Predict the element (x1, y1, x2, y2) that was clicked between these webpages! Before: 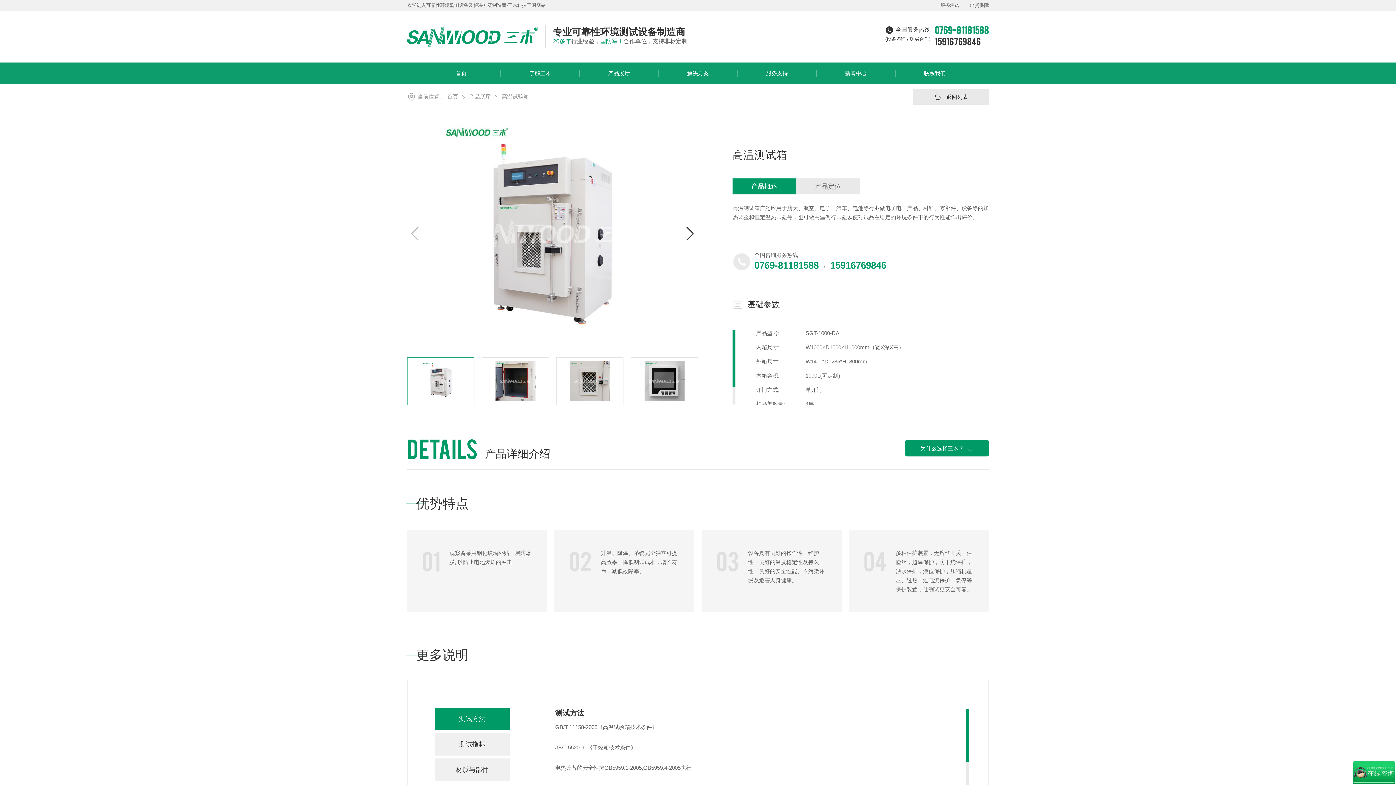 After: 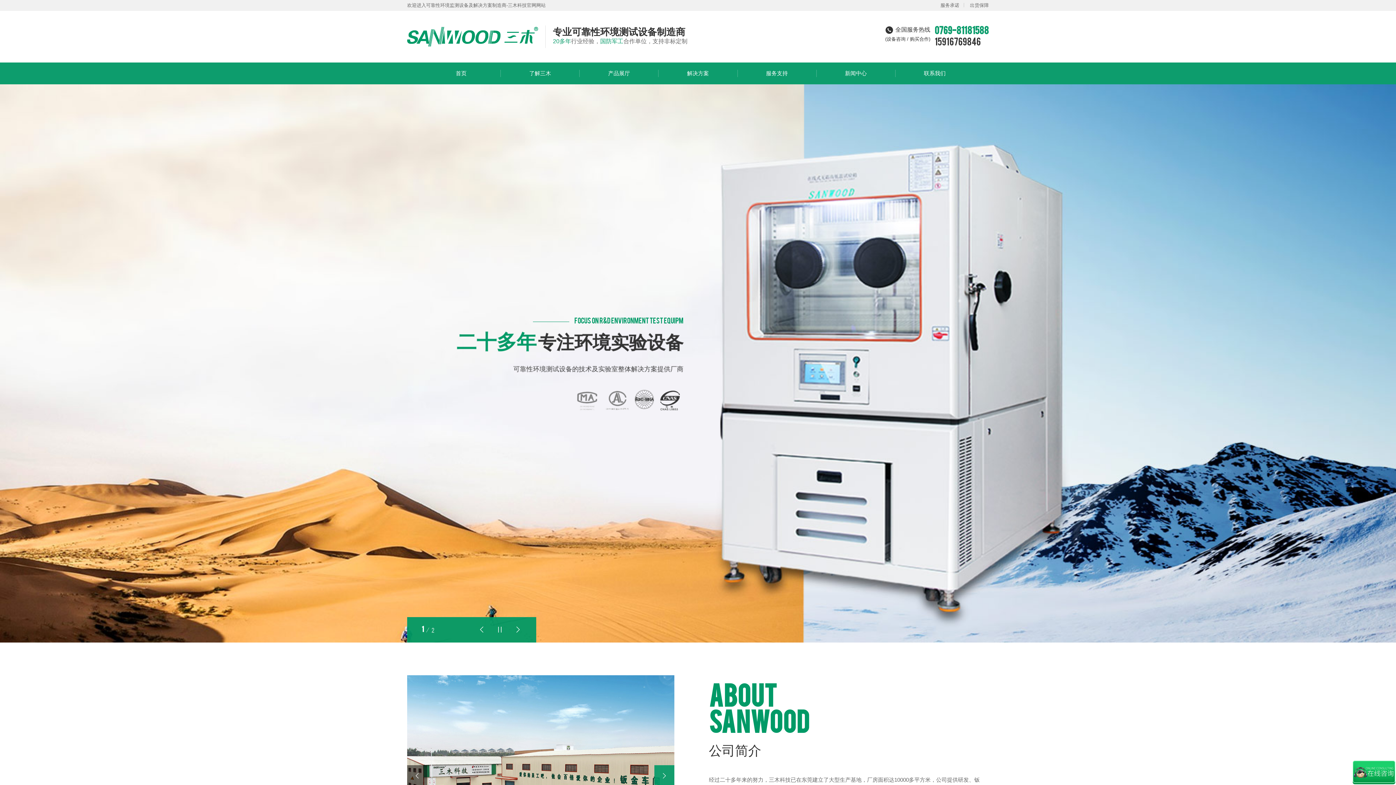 Action: bbox: (421, 62, 500, 84) label: 首页